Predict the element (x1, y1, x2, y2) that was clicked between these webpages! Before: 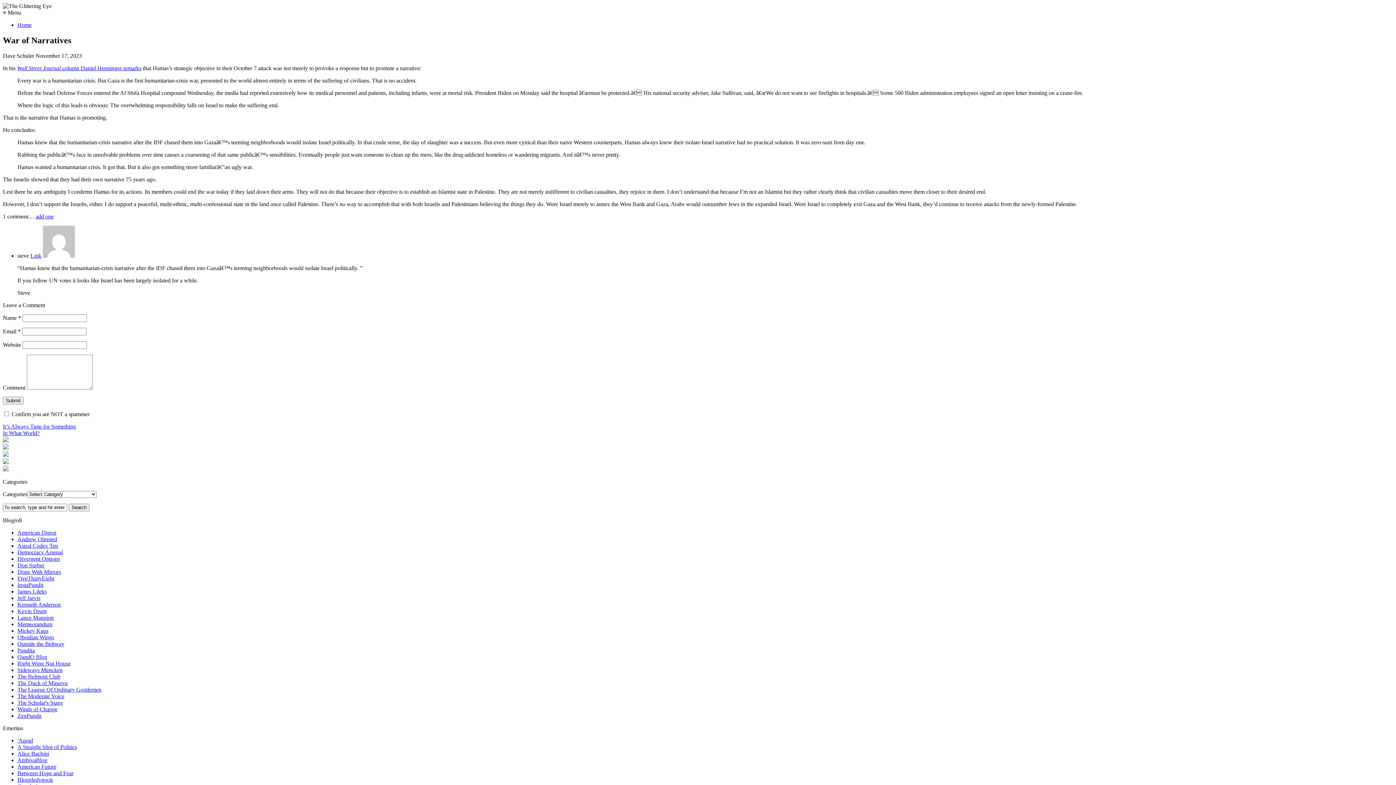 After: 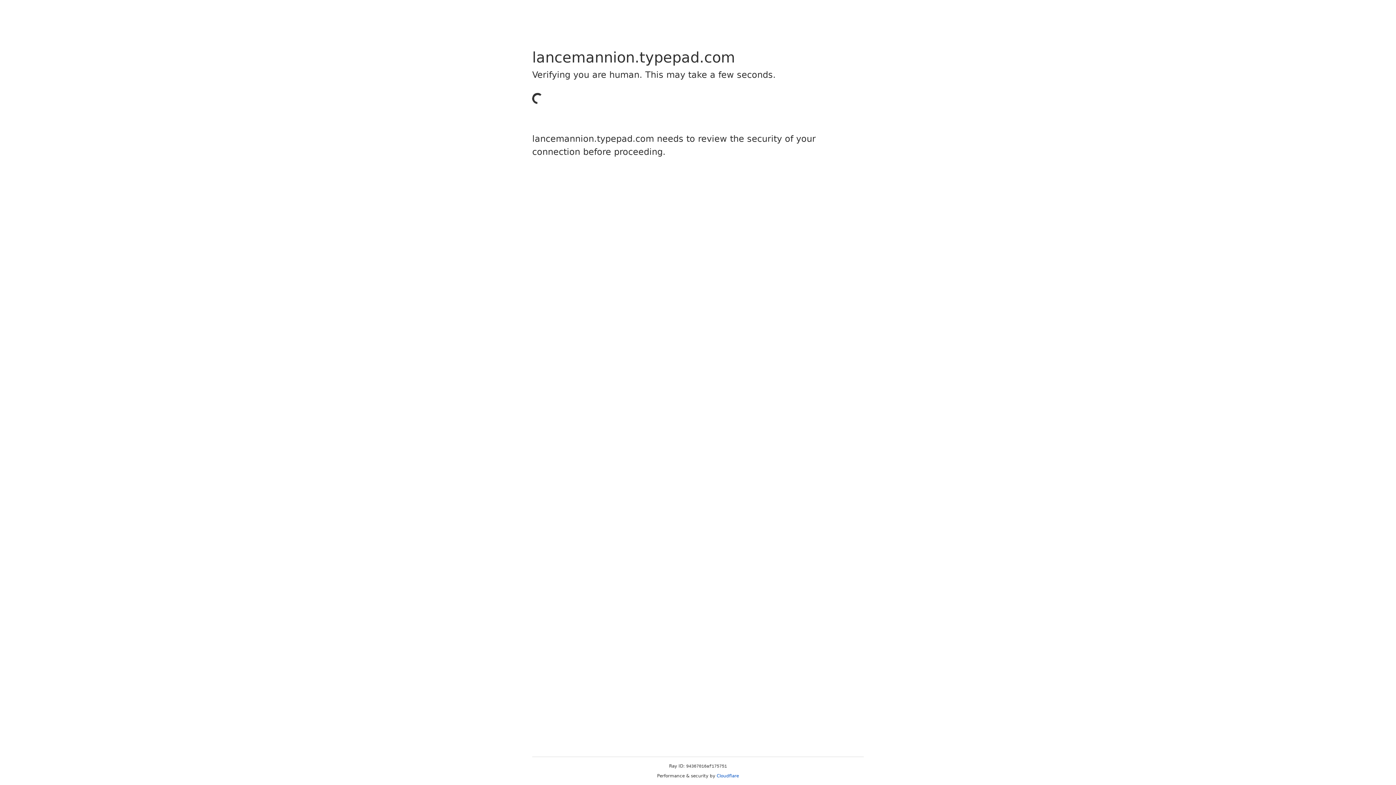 Action: label: Lance Mannion bbox: (17, 614, 53, 621)